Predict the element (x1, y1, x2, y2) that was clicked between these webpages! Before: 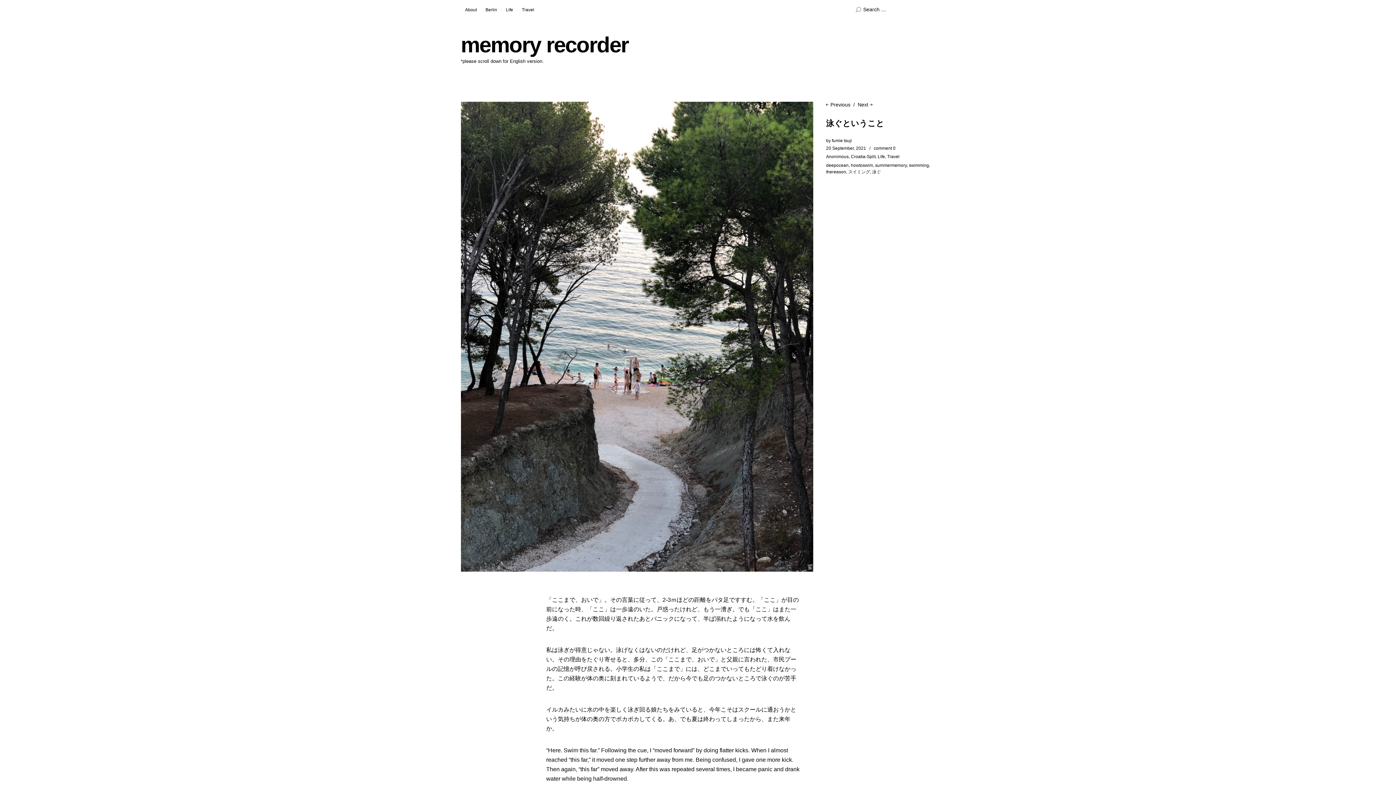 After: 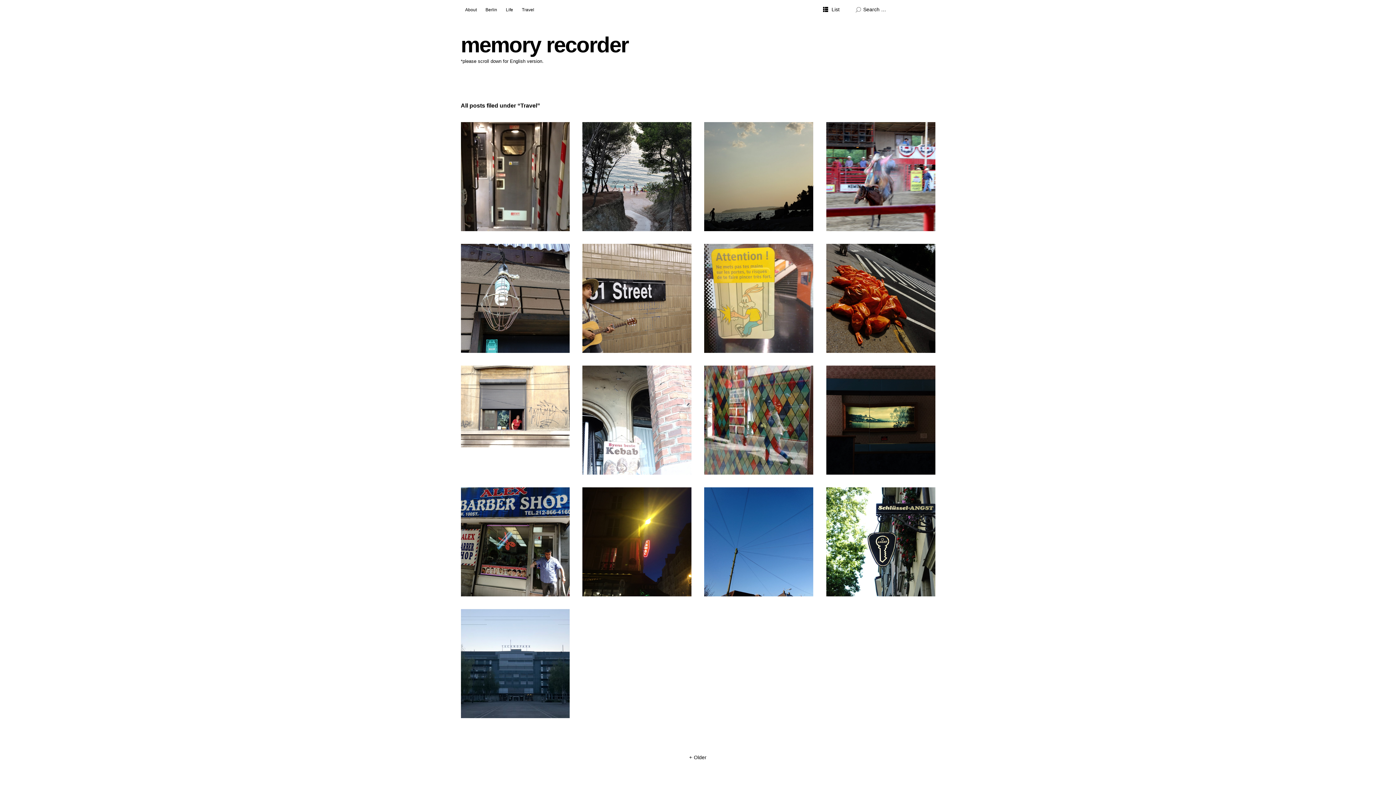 Action: bbox: (517, 0, 538, 19) label: Travel